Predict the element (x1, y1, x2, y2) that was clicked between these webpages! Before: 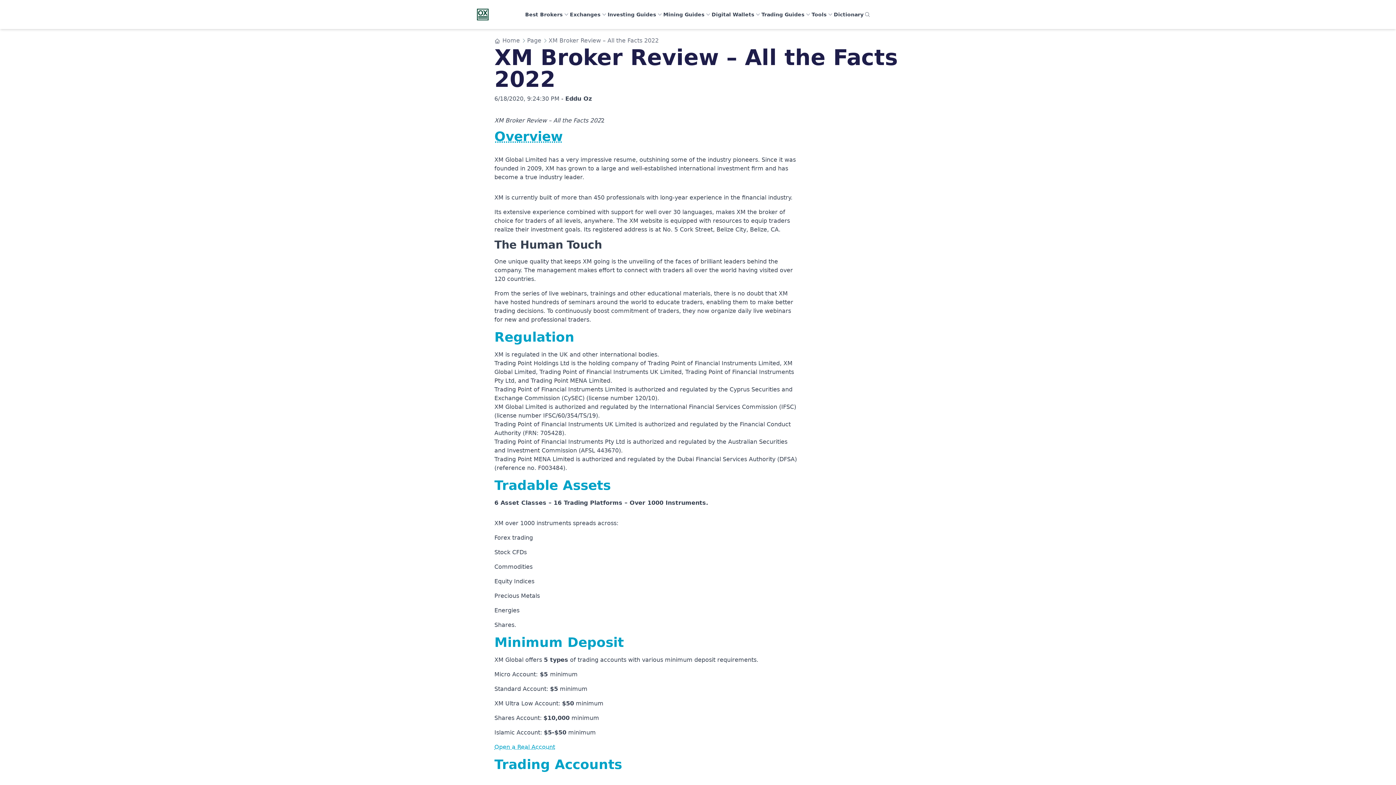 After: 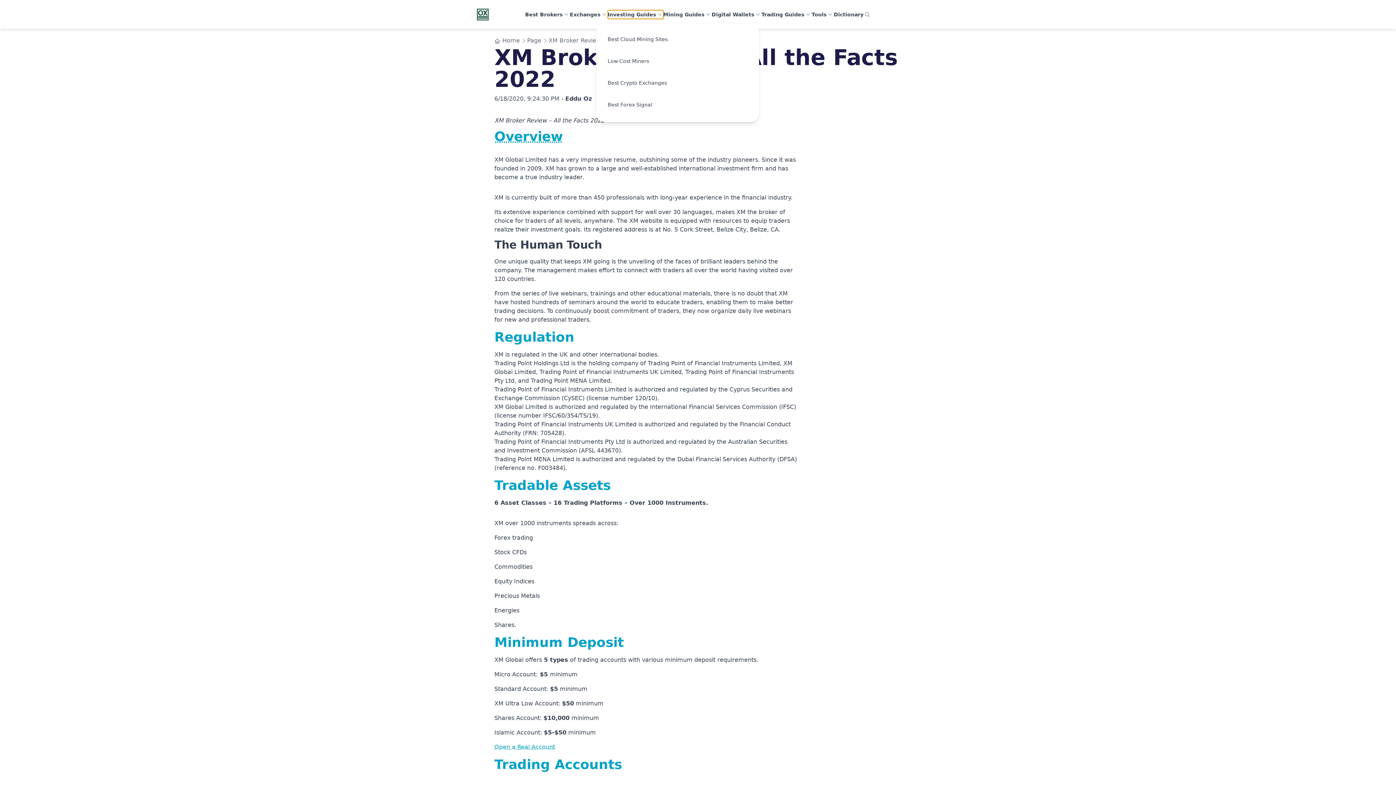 Action: label: Investing Guides bbox: (607, 10, 663, 18)